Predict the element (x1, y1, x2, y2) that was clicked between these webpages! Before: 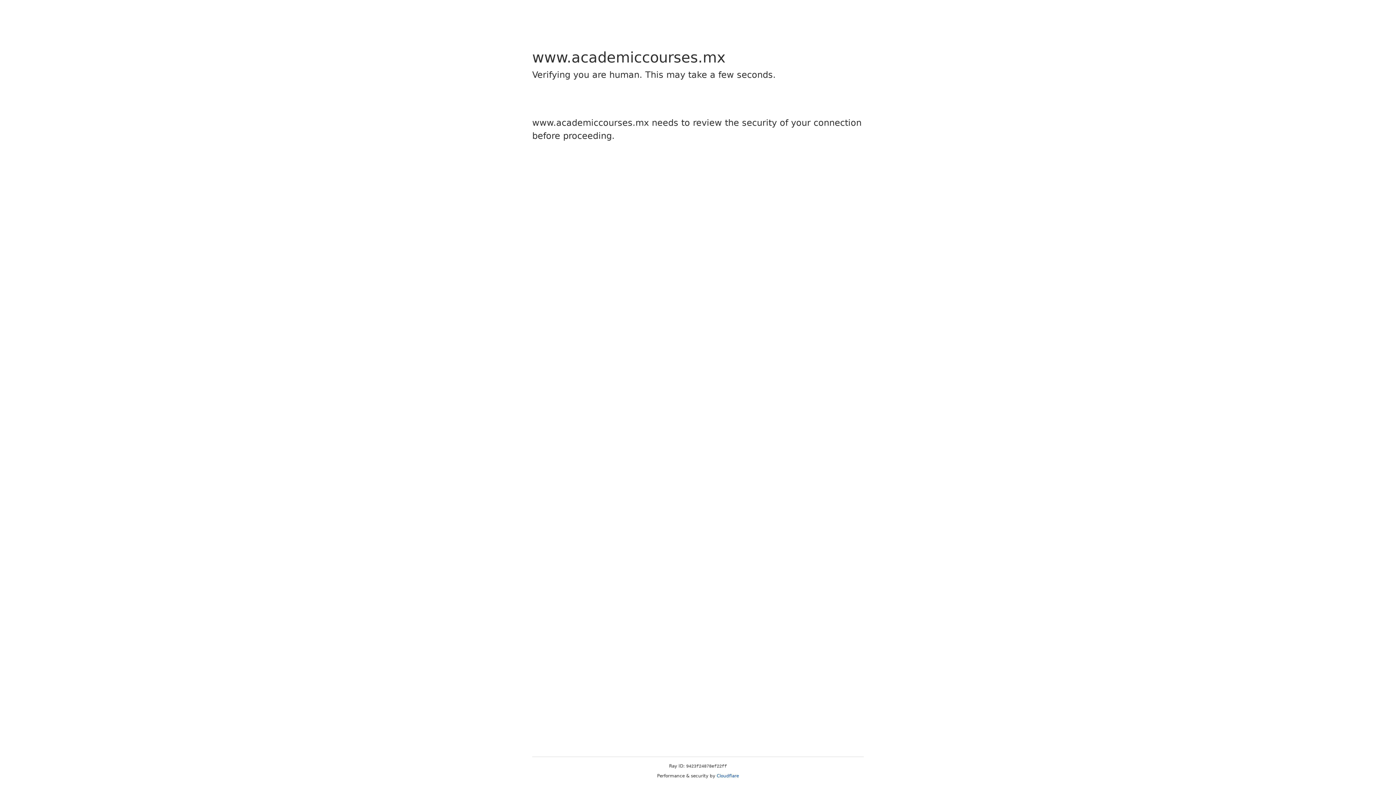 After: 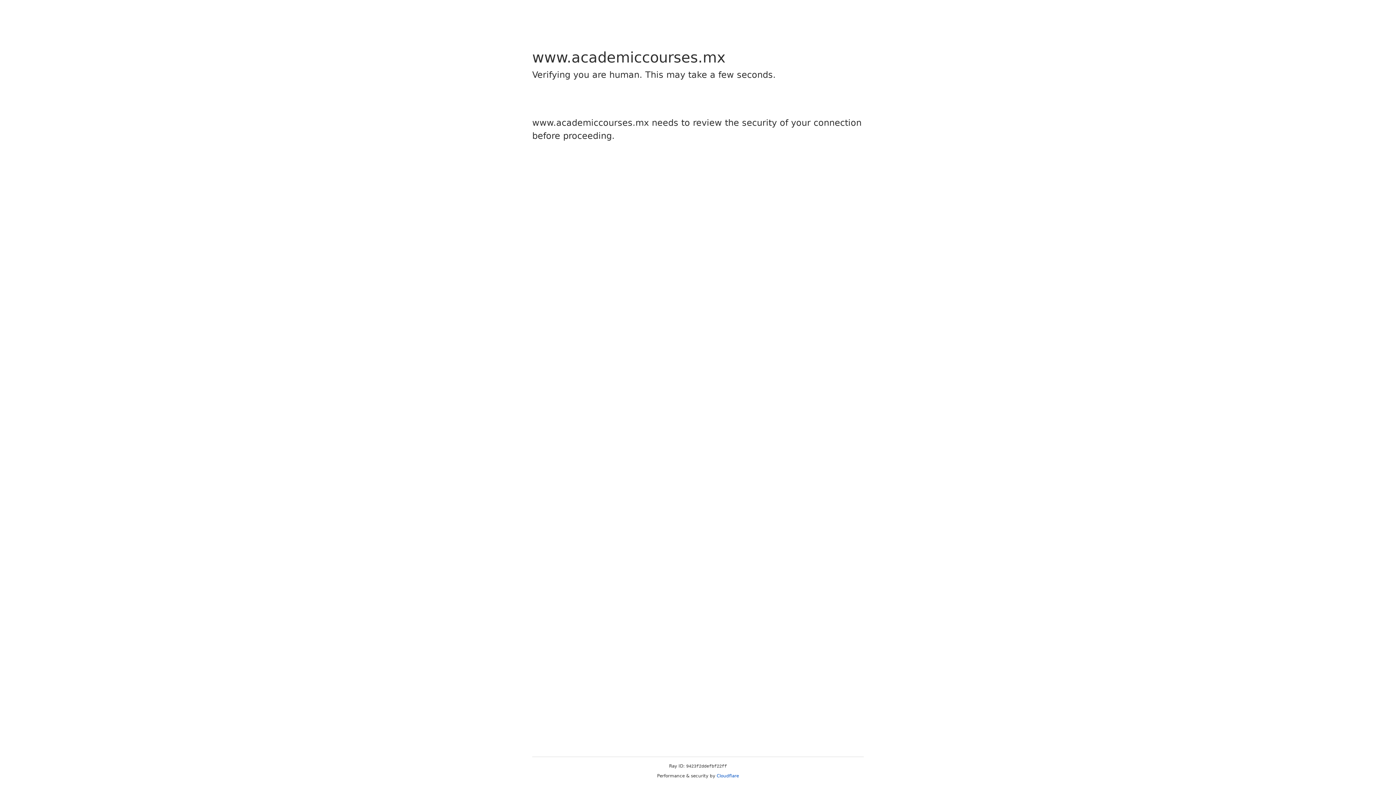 Action: label: Cloudflare bbox: (716, 773, 739, 778)